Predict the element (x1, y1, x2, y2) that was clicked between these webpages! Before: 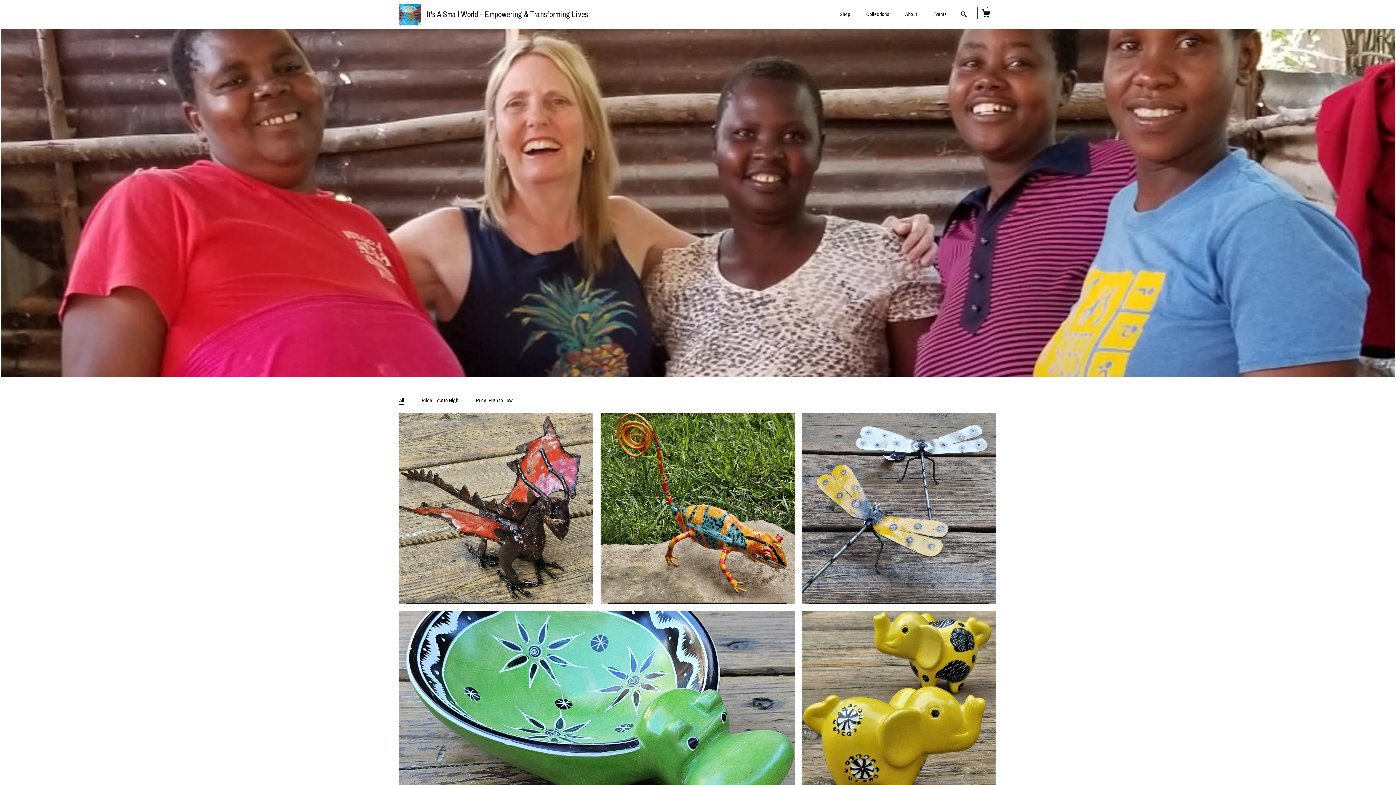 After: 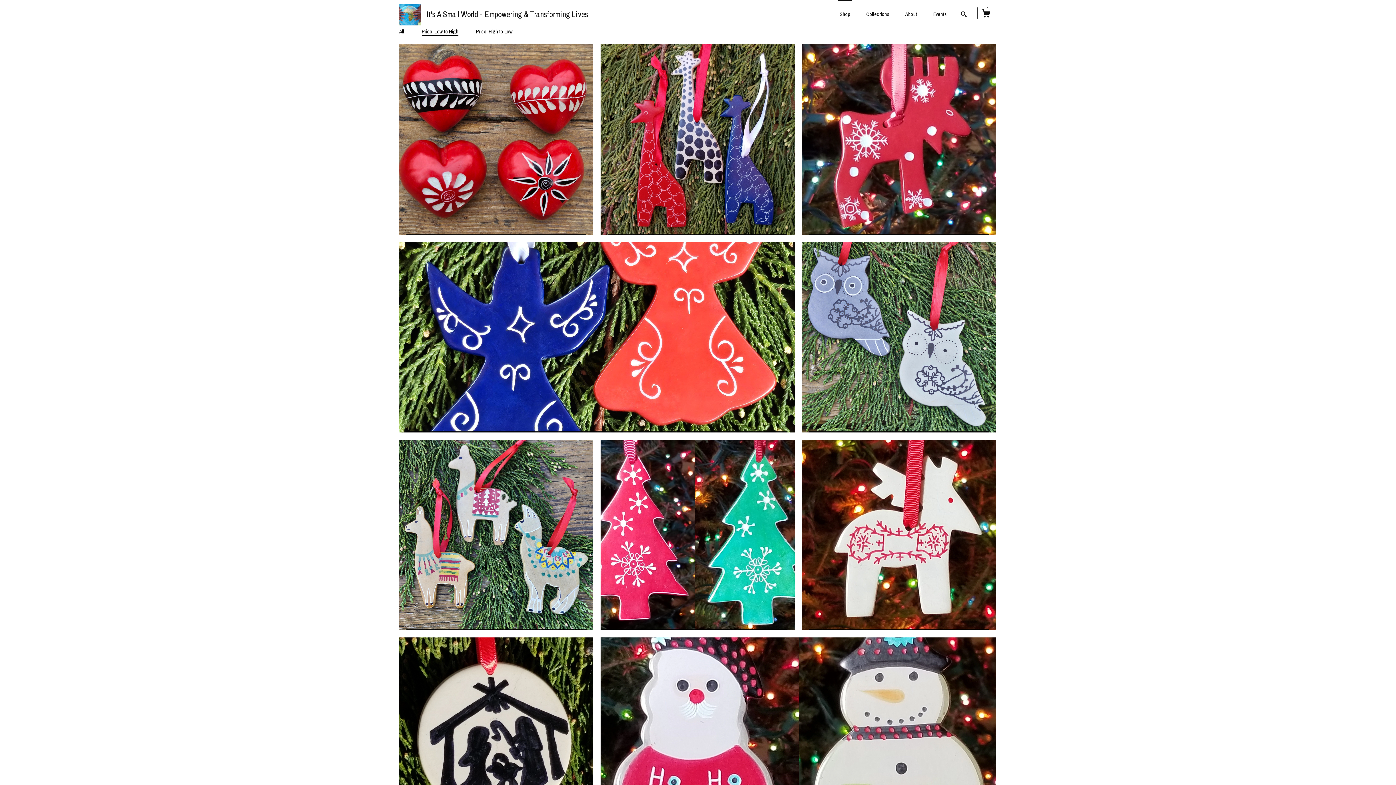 Action: label: Price: Low to High bbox: (421, 396, 458, 404)